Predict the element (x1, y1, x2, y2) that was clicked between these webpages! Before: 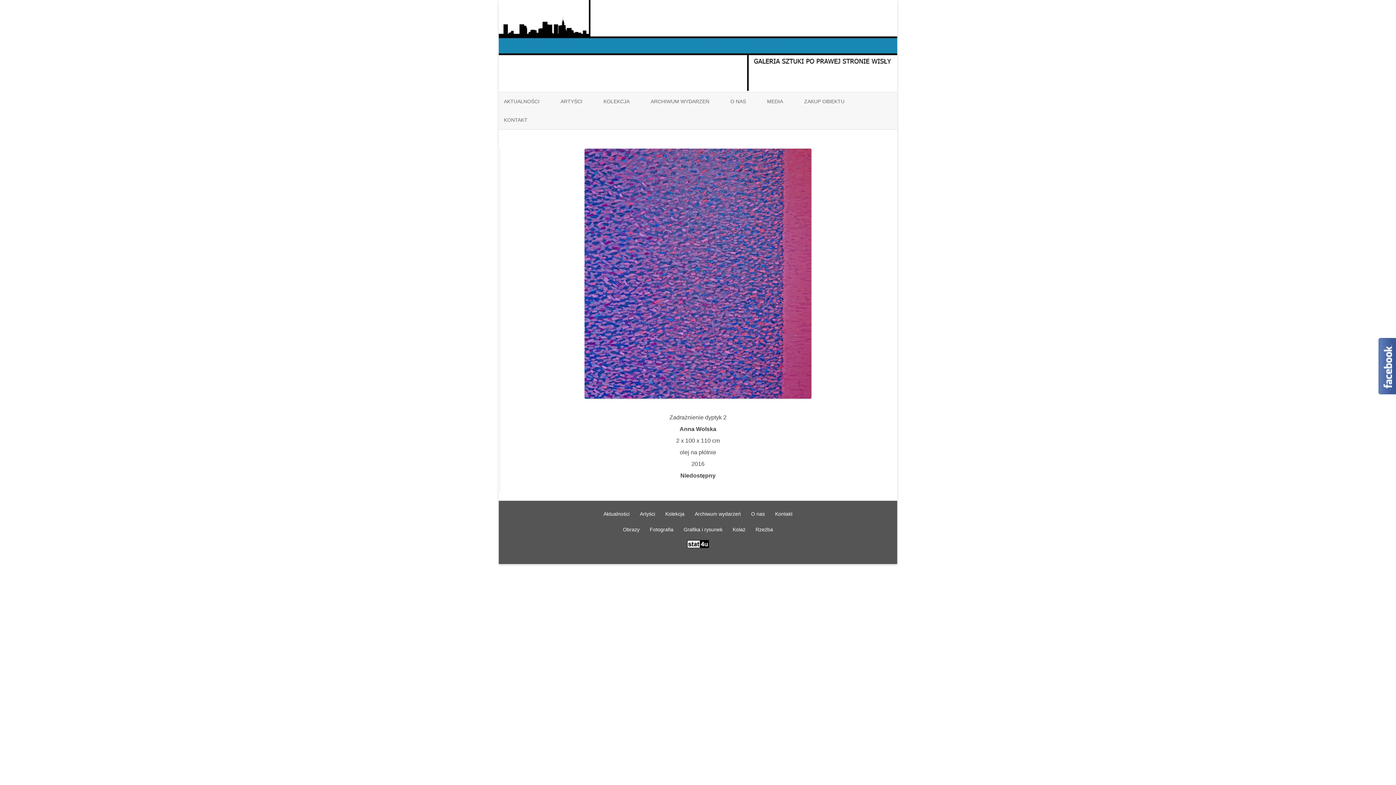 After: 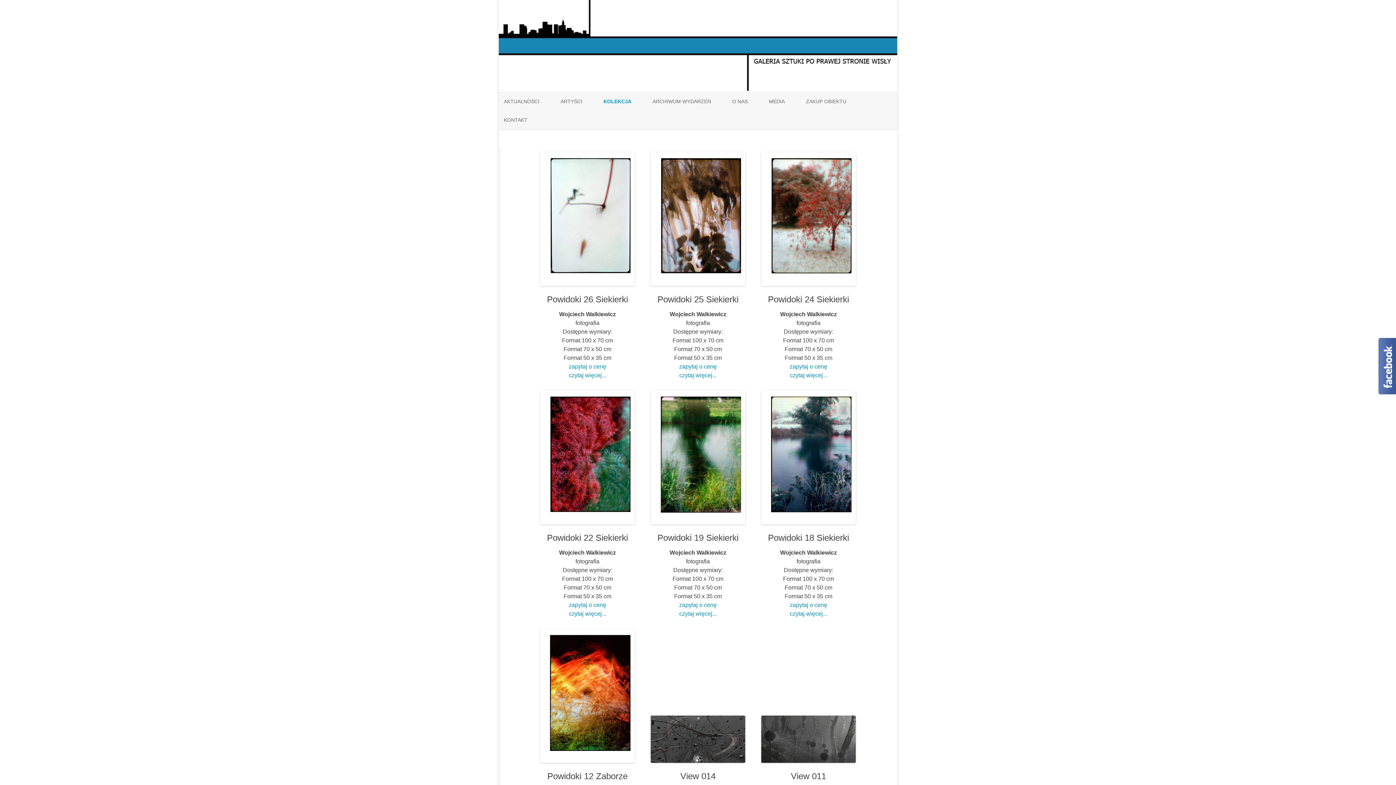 Action: label: Fotografia bbox: (650, 526, 673, 532)